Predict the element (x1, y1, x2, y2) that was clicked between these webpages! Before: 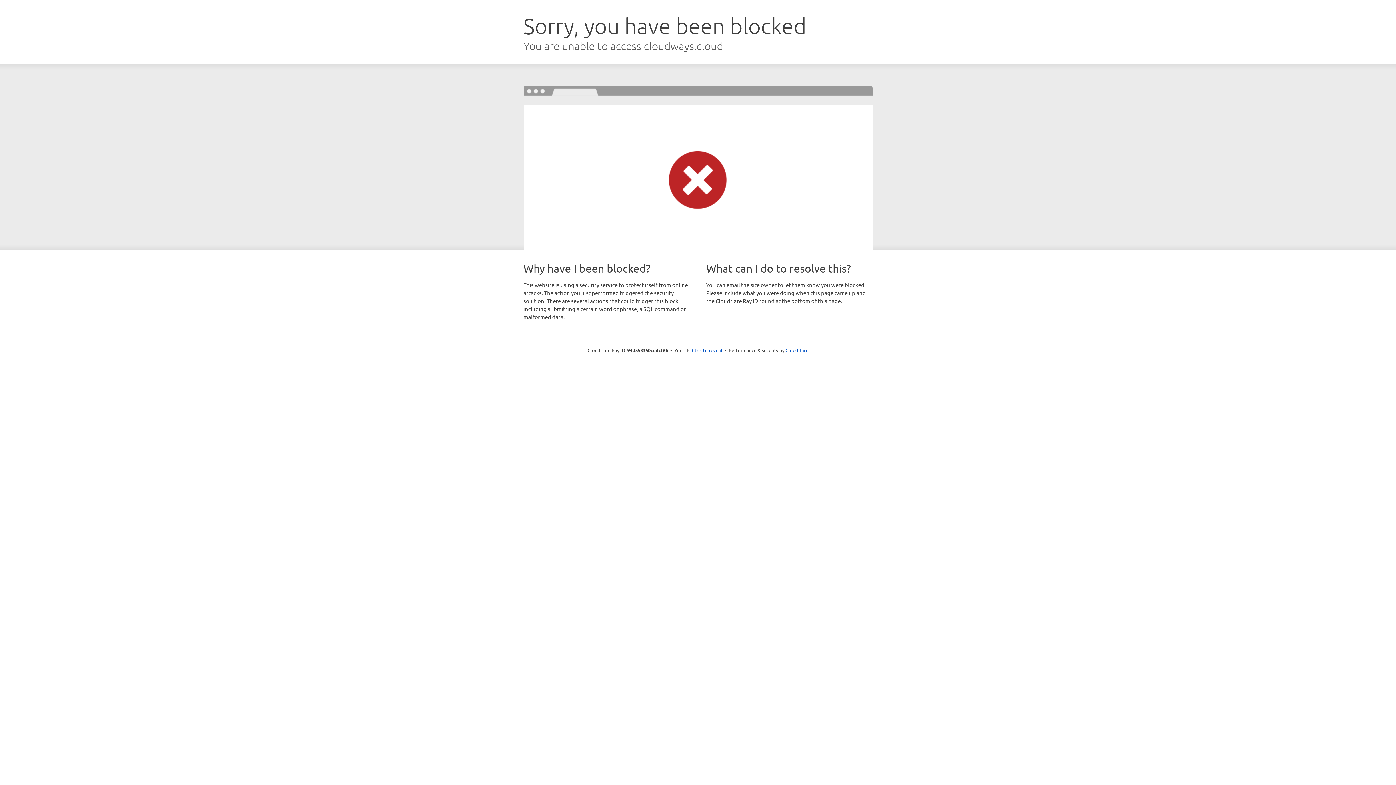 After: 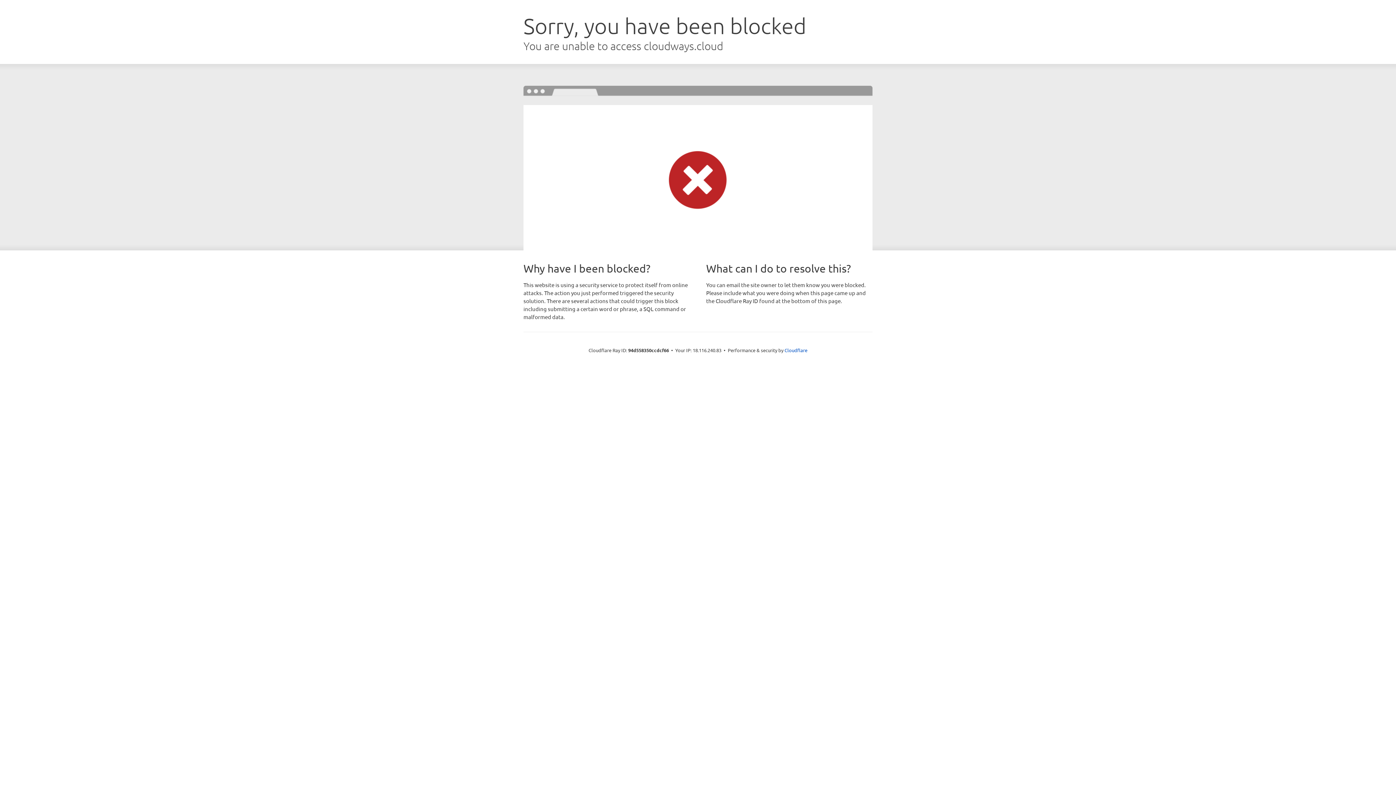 Action: label: Click to reveal bbox: (692, 346, 722, 353)